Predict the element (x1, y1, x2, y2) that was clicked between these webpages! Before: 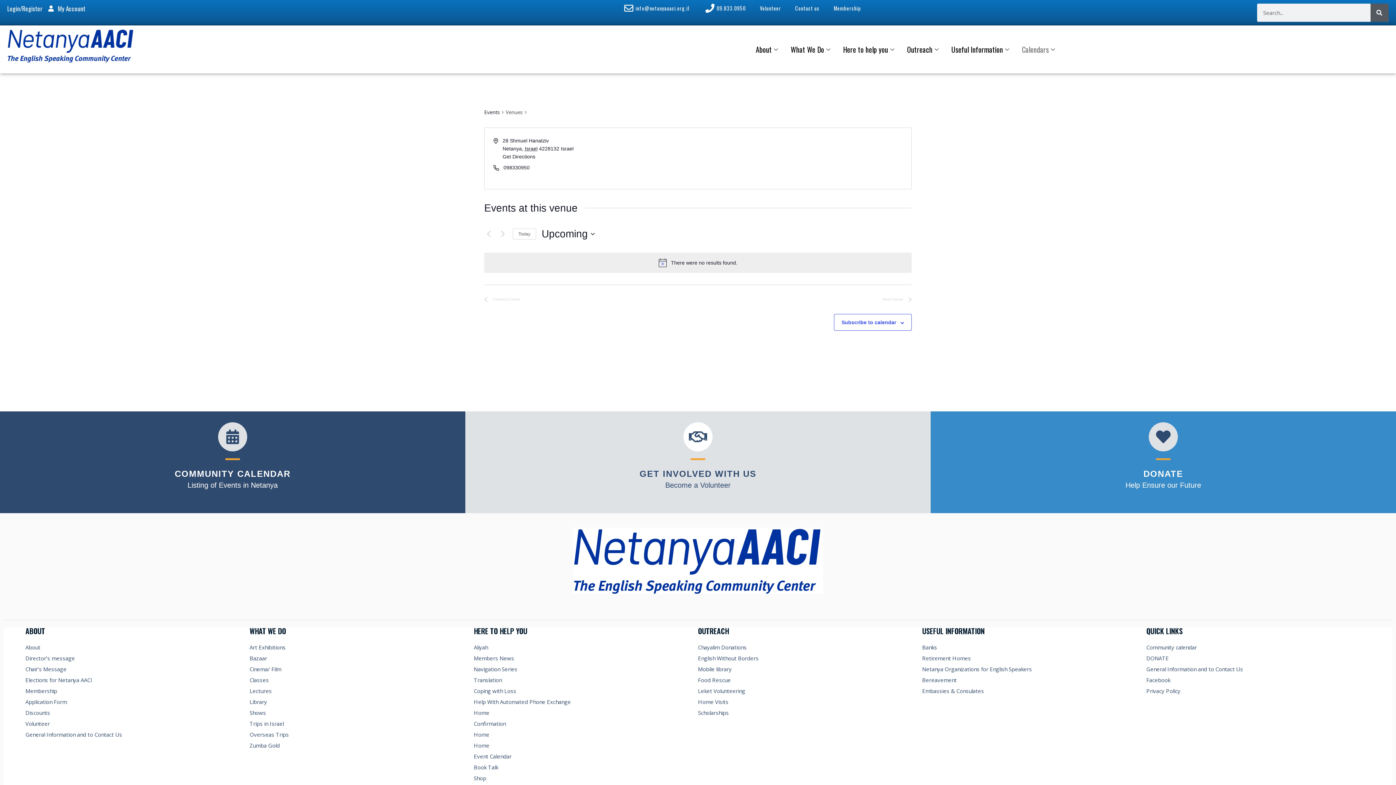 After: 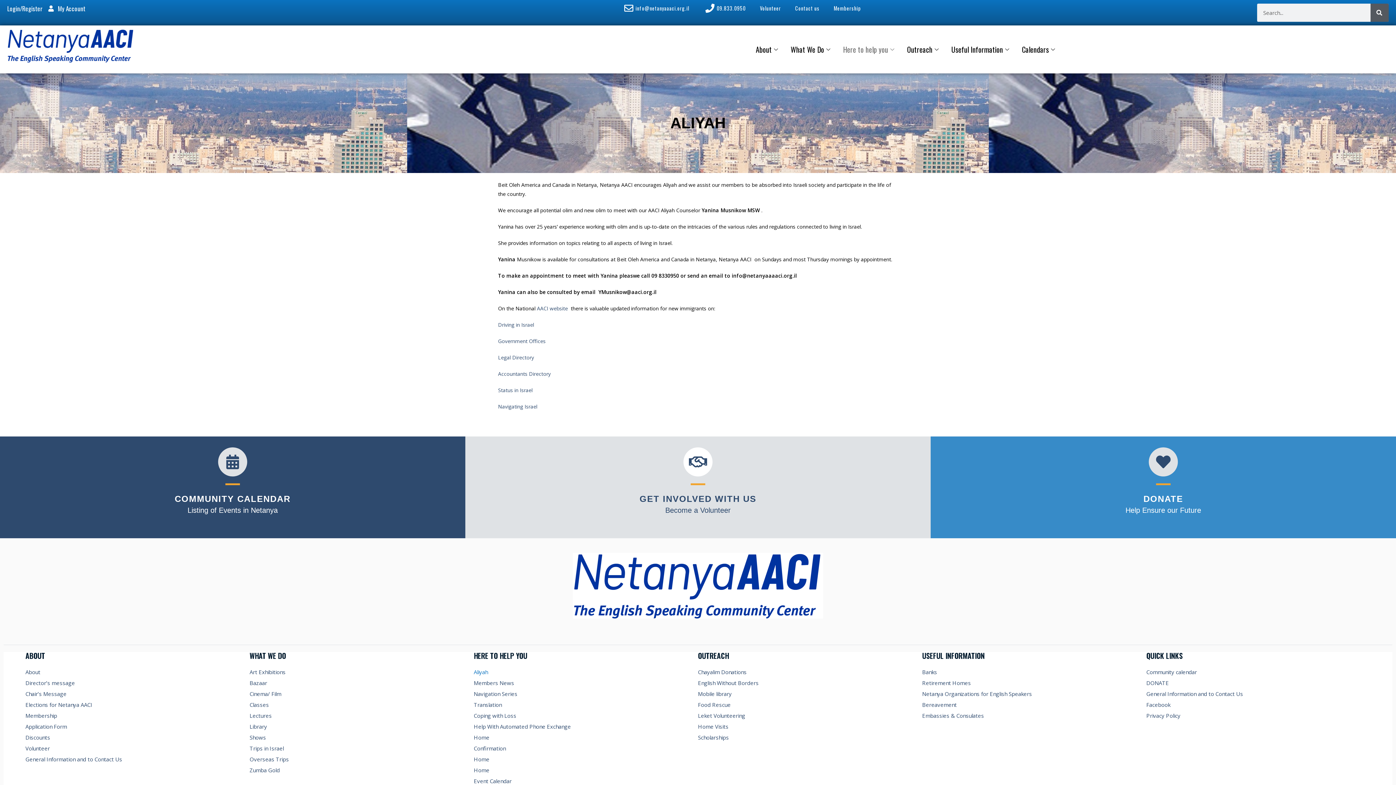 Action: label: Aliyah bbox: (473, 642, 698, 653)